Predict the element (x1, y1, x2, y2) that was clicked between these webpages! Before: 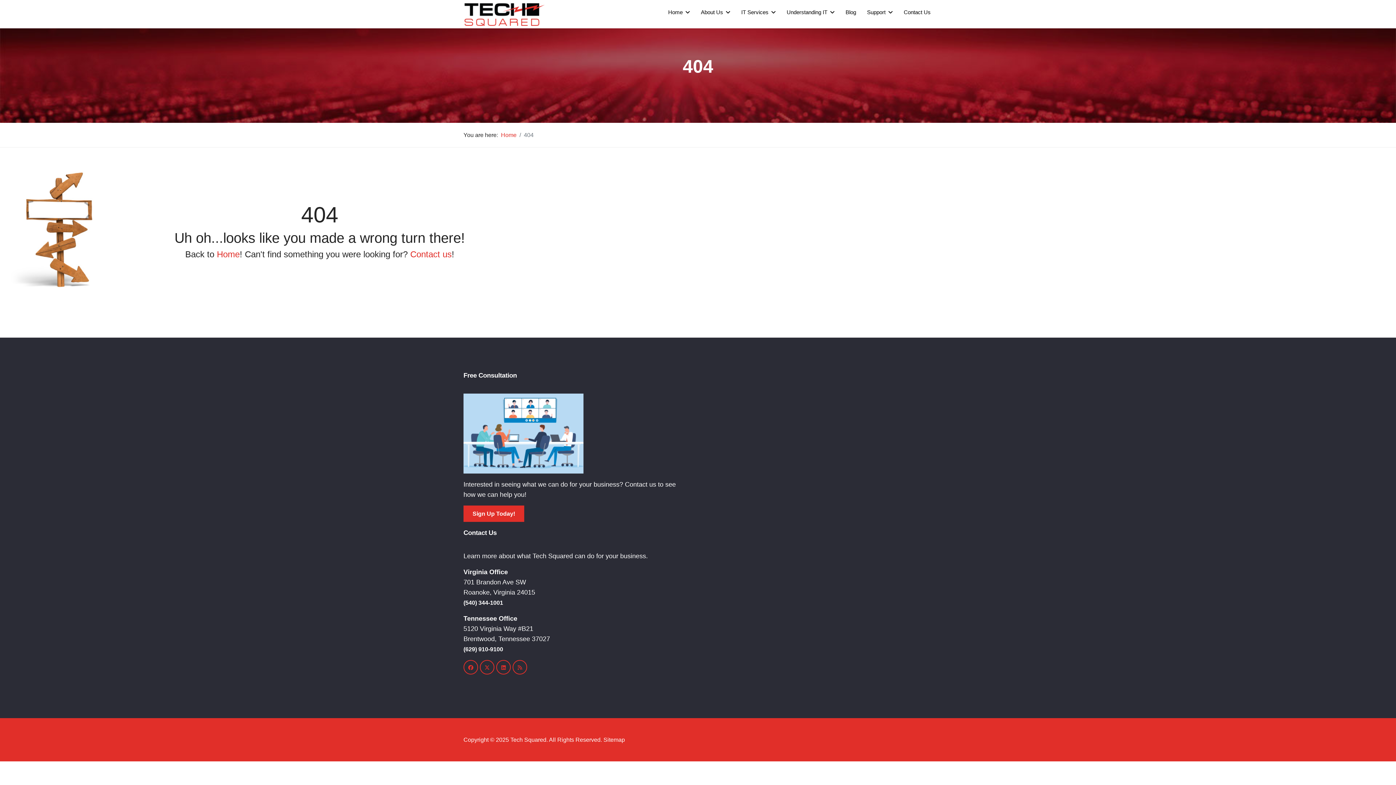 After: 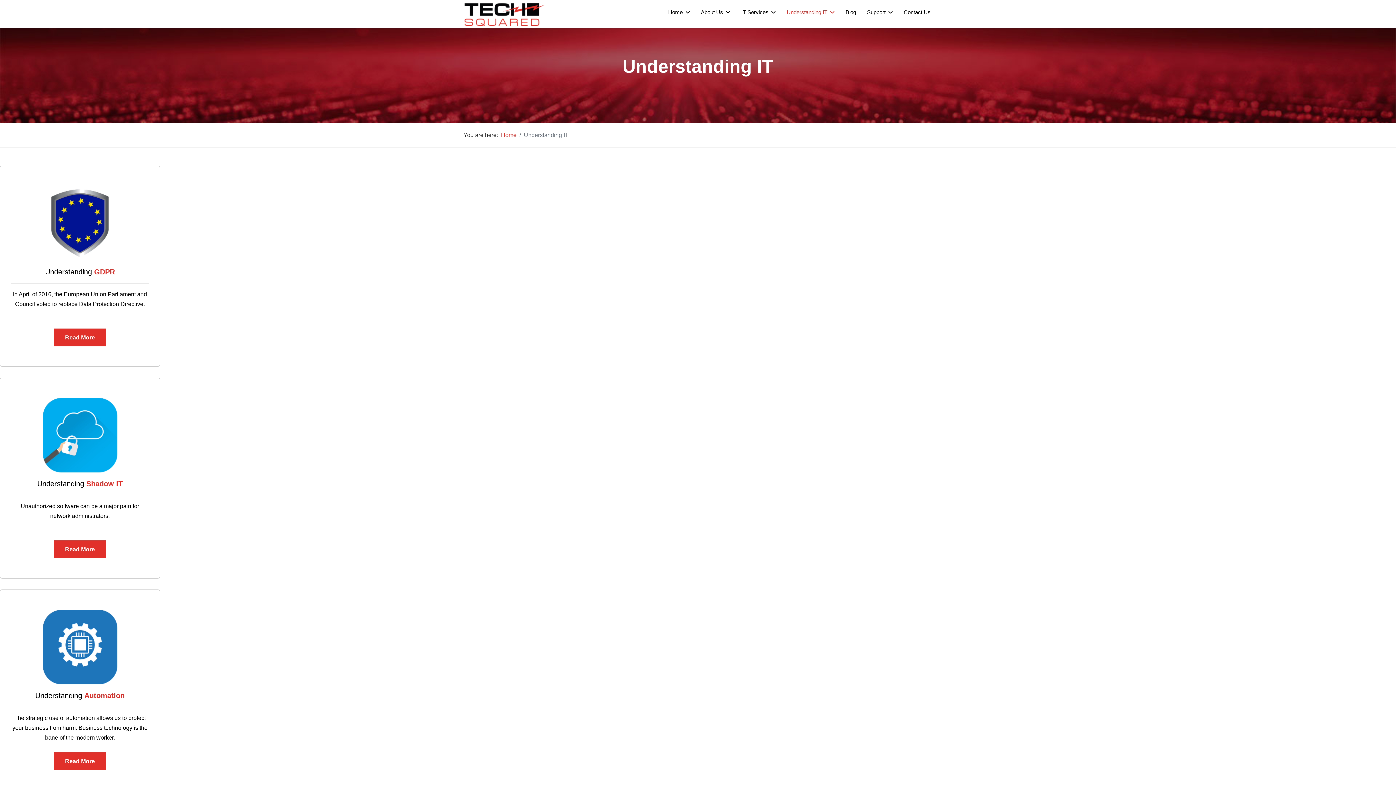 Action: label: Understanding IT bbox: (781, 1, 840, 23)